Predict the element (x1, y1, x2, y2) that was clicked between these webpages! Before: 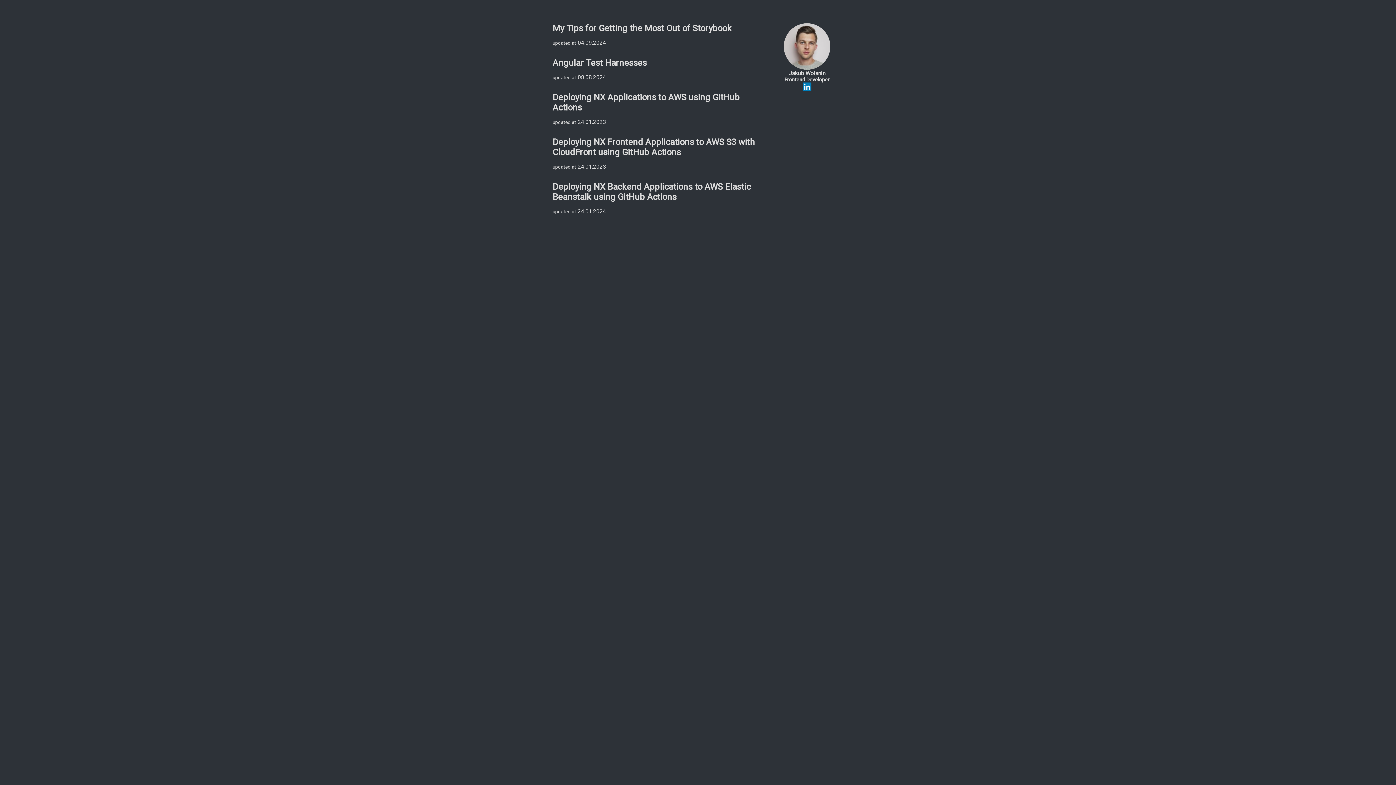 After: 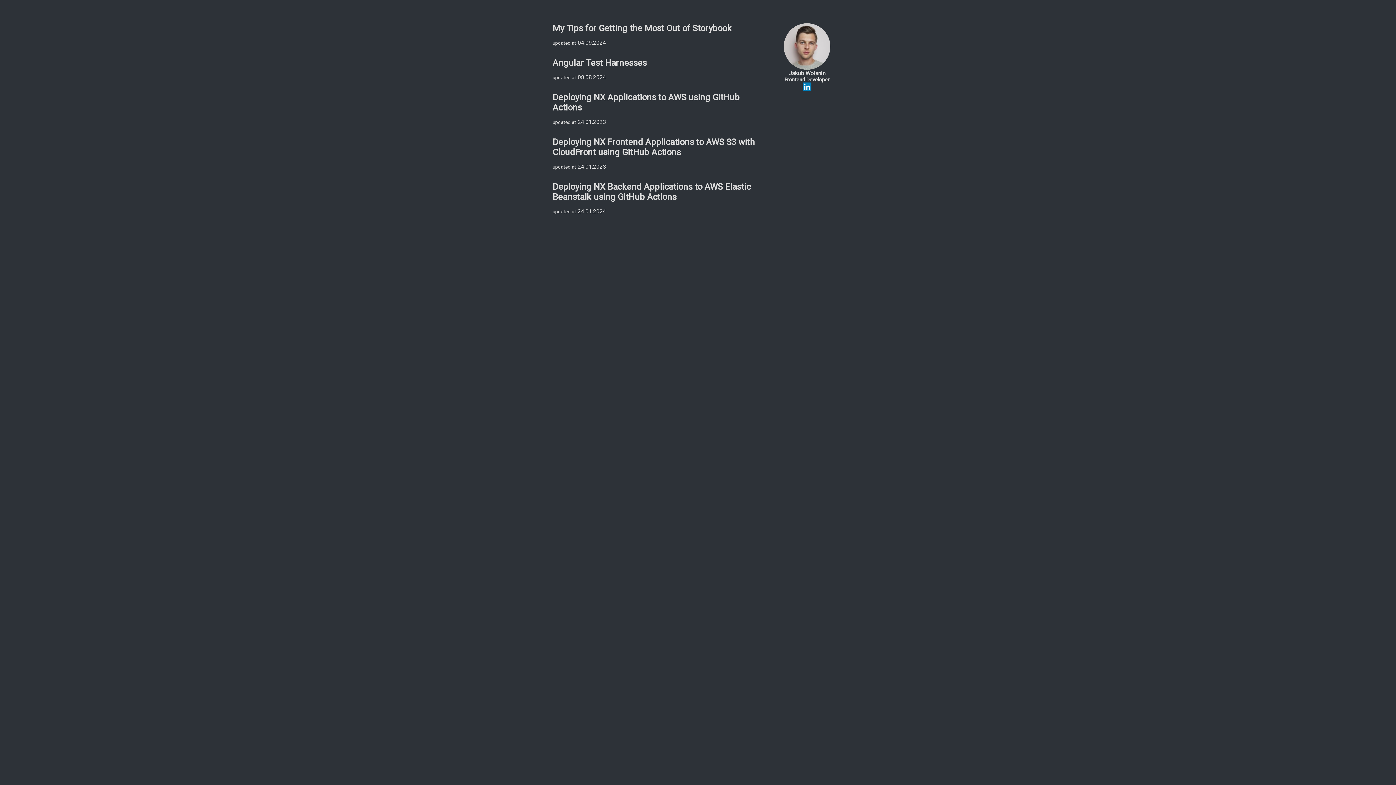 Action: bbox: (802, 82, 811, 92)